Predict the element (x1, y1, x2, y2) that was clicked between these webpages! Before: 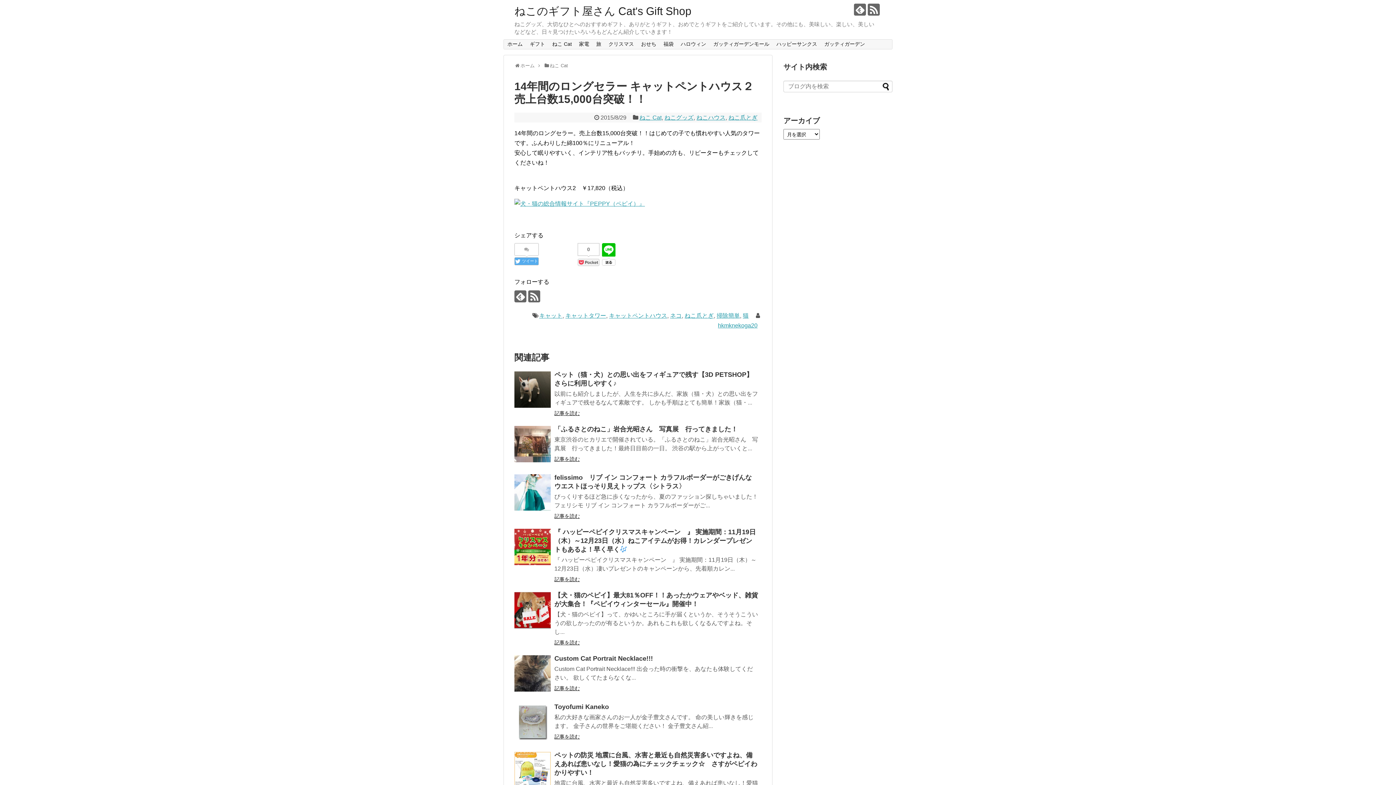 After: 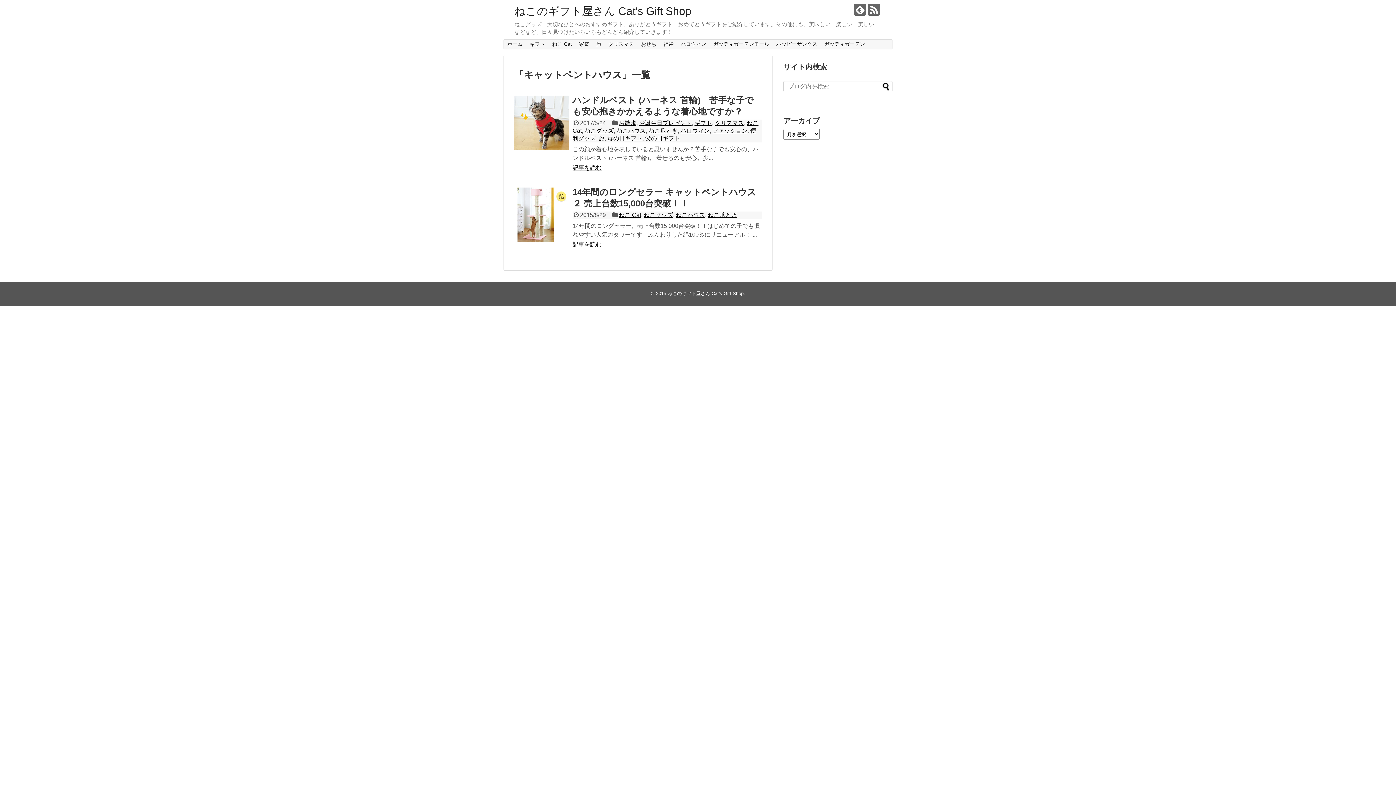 Action: label: キャットペントハウス bbox: (609, 312, 667, 319)